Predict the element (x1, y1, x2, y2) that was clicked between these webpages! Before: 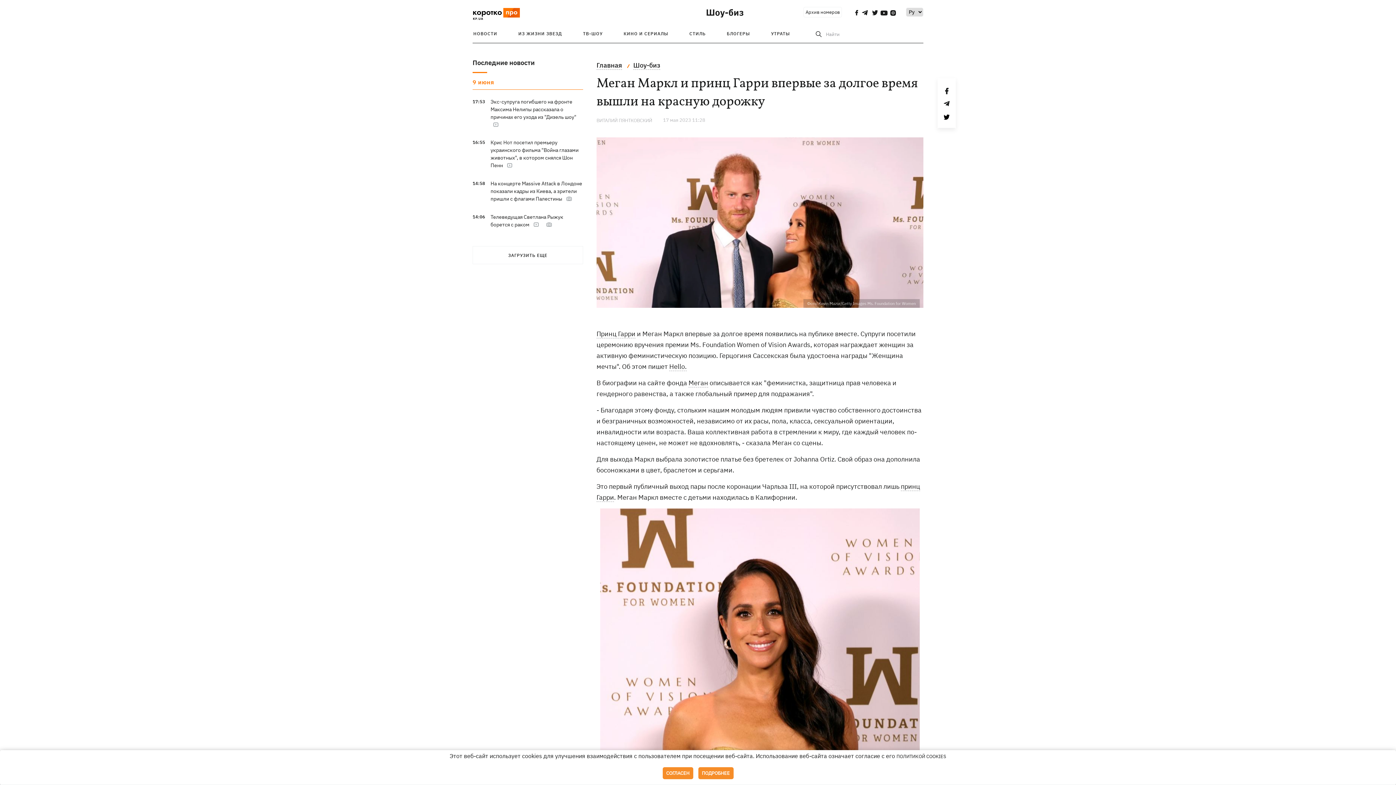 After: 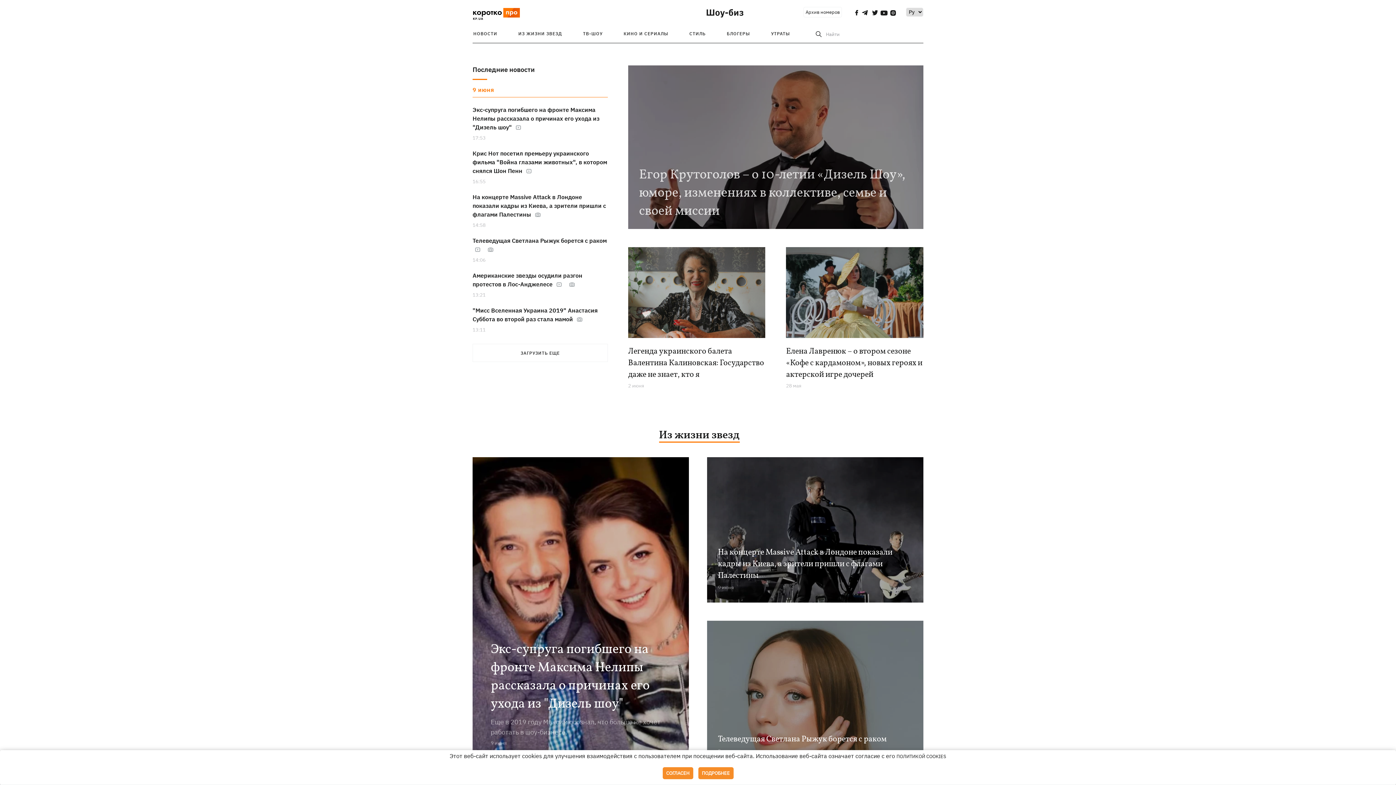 Action: bbox: (633, 61, 660, 69) label: Шоу-биз